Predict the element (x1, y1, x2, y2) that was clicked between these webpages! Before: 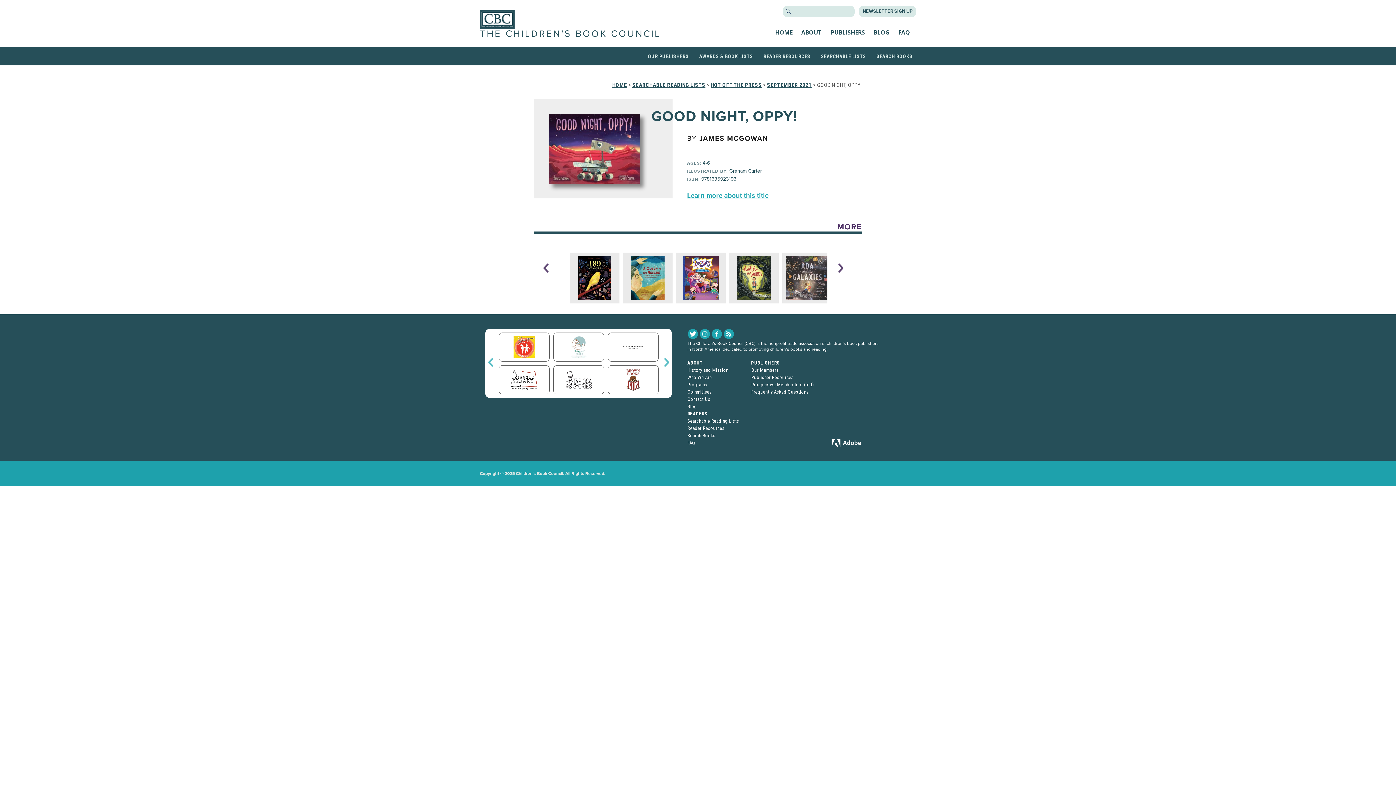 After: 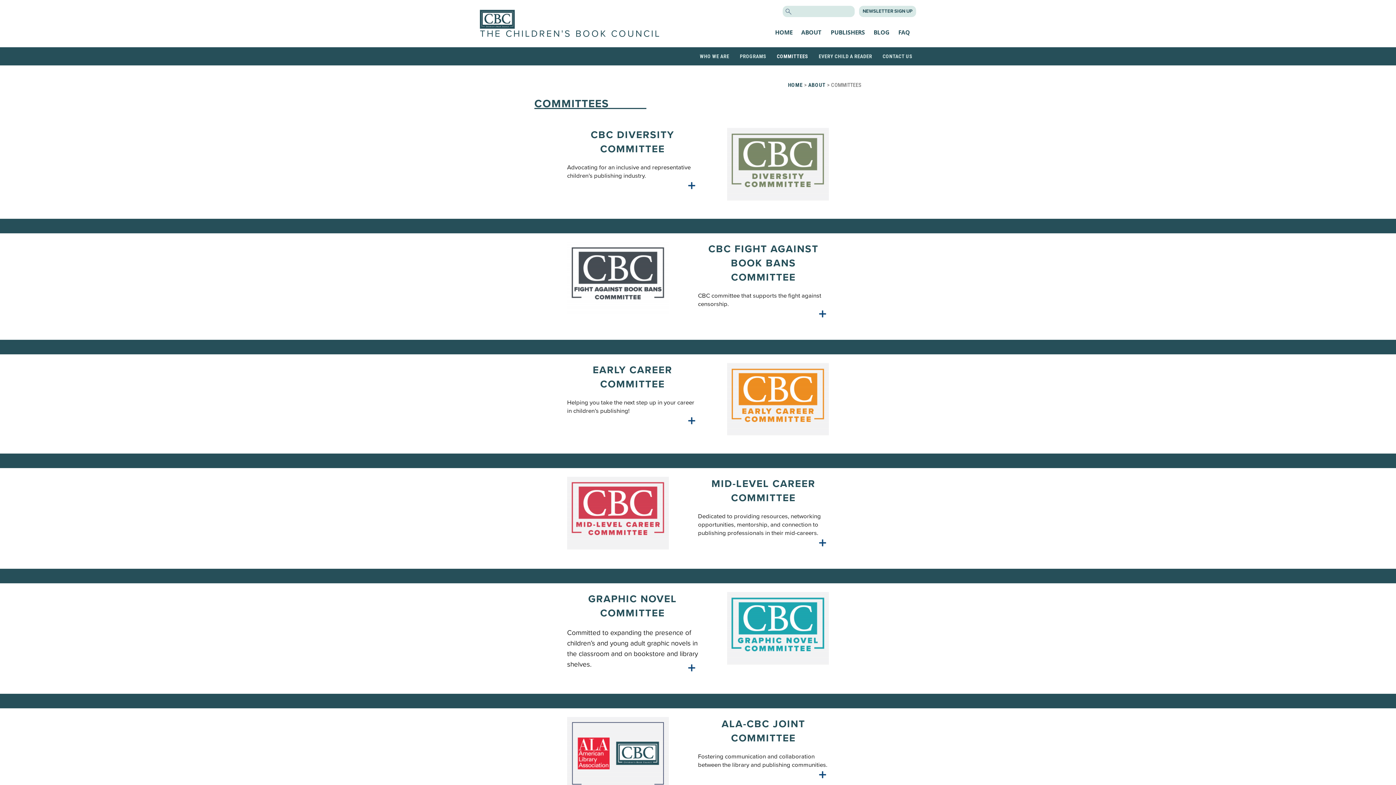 Action: label: Committees bbox: (687, 389, 712, 394)